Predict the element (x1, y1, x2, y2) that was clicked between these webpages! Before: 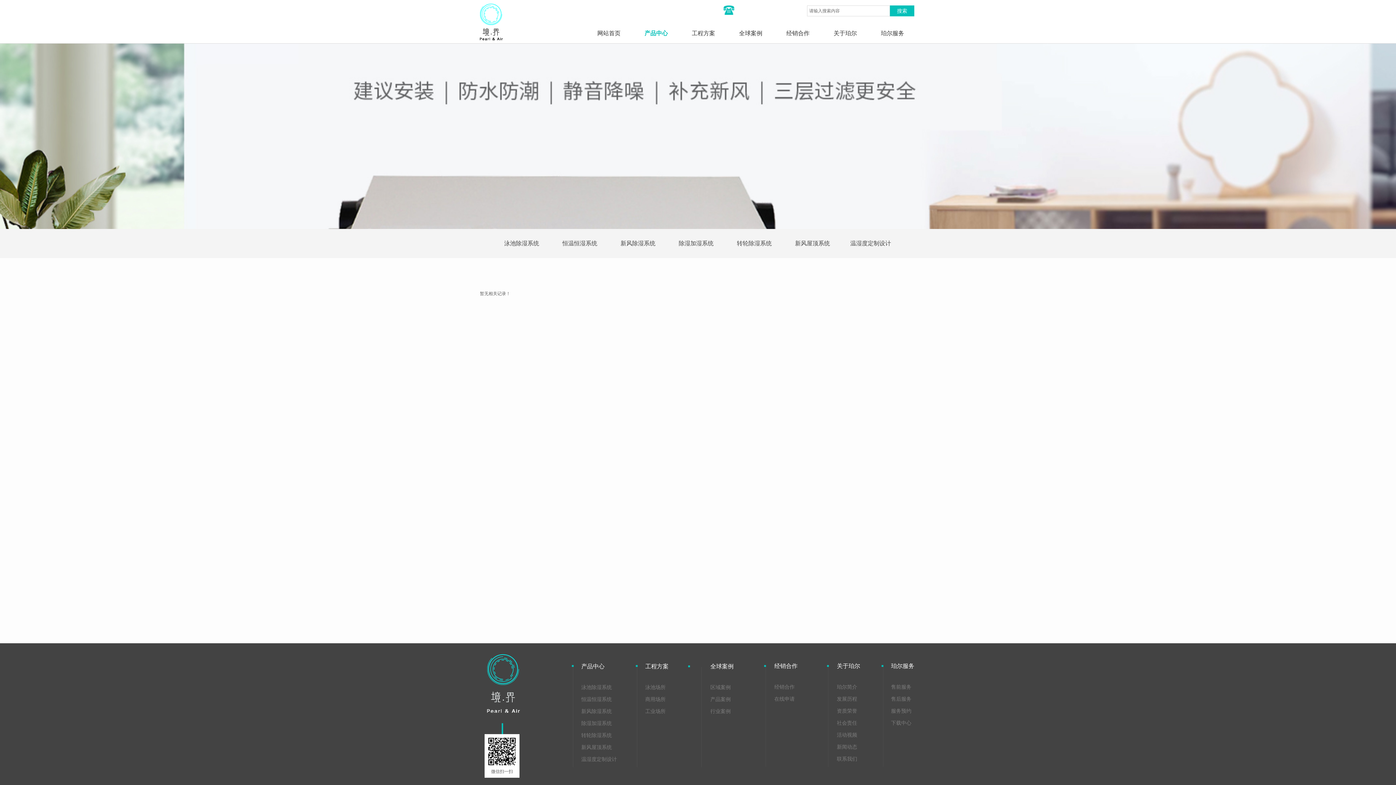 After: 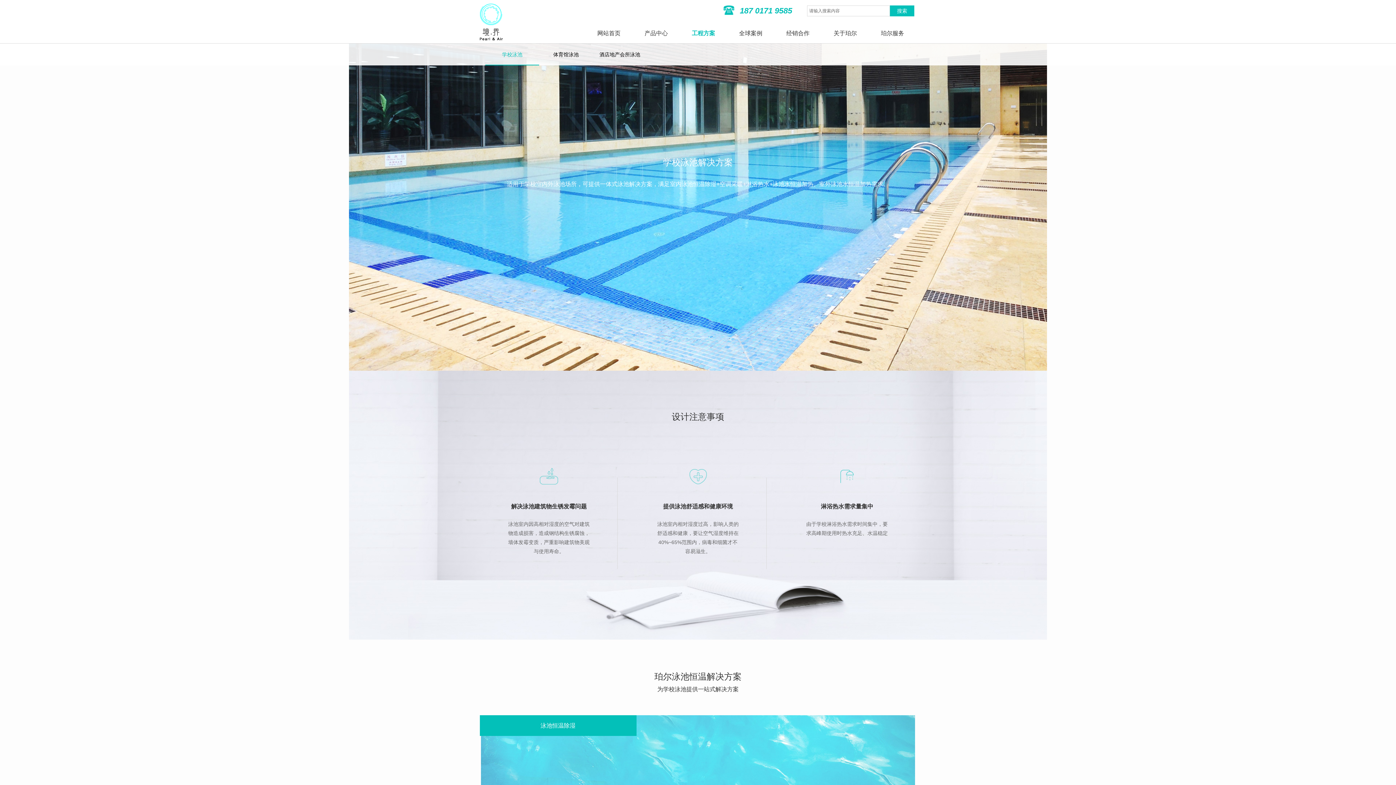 Action: bbox: (645, 663, 668, 669) label: 工程方案